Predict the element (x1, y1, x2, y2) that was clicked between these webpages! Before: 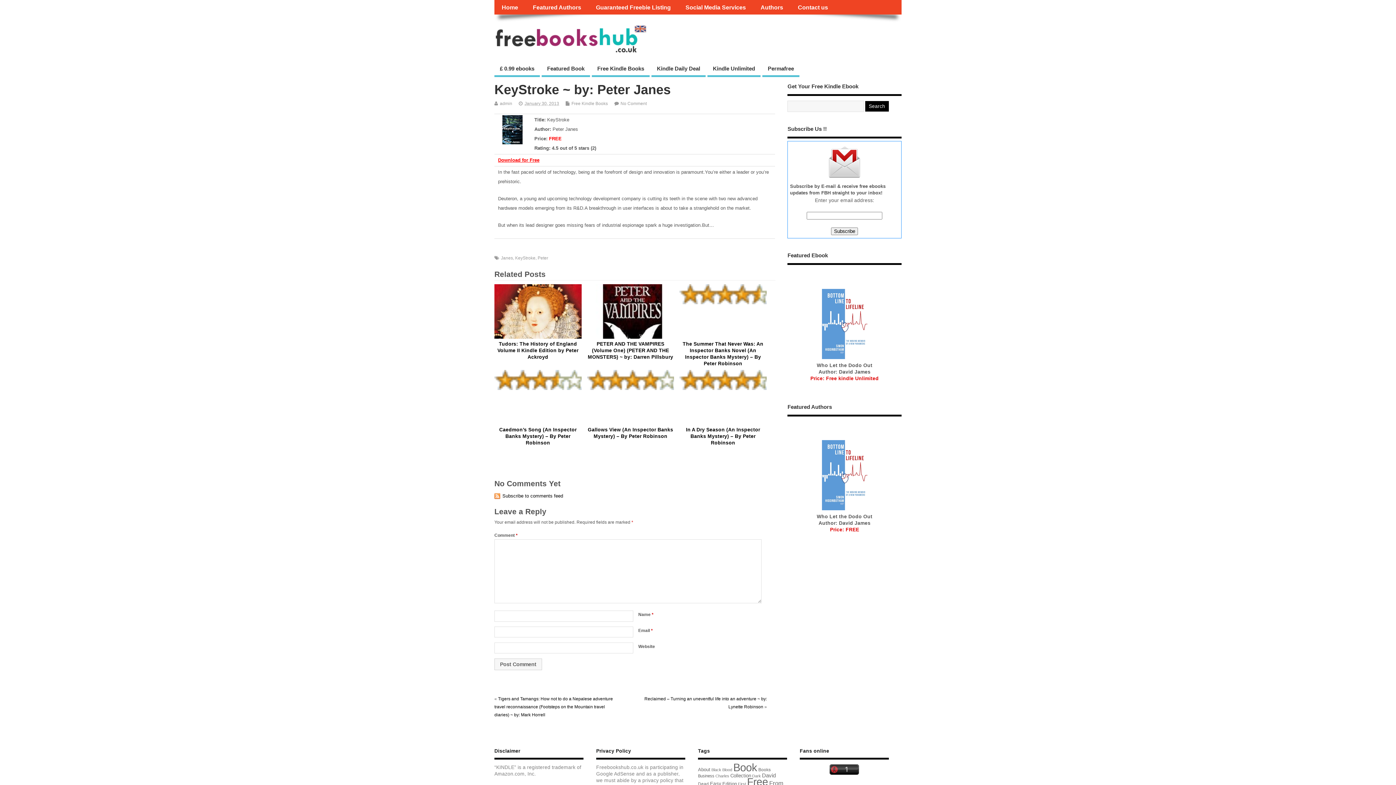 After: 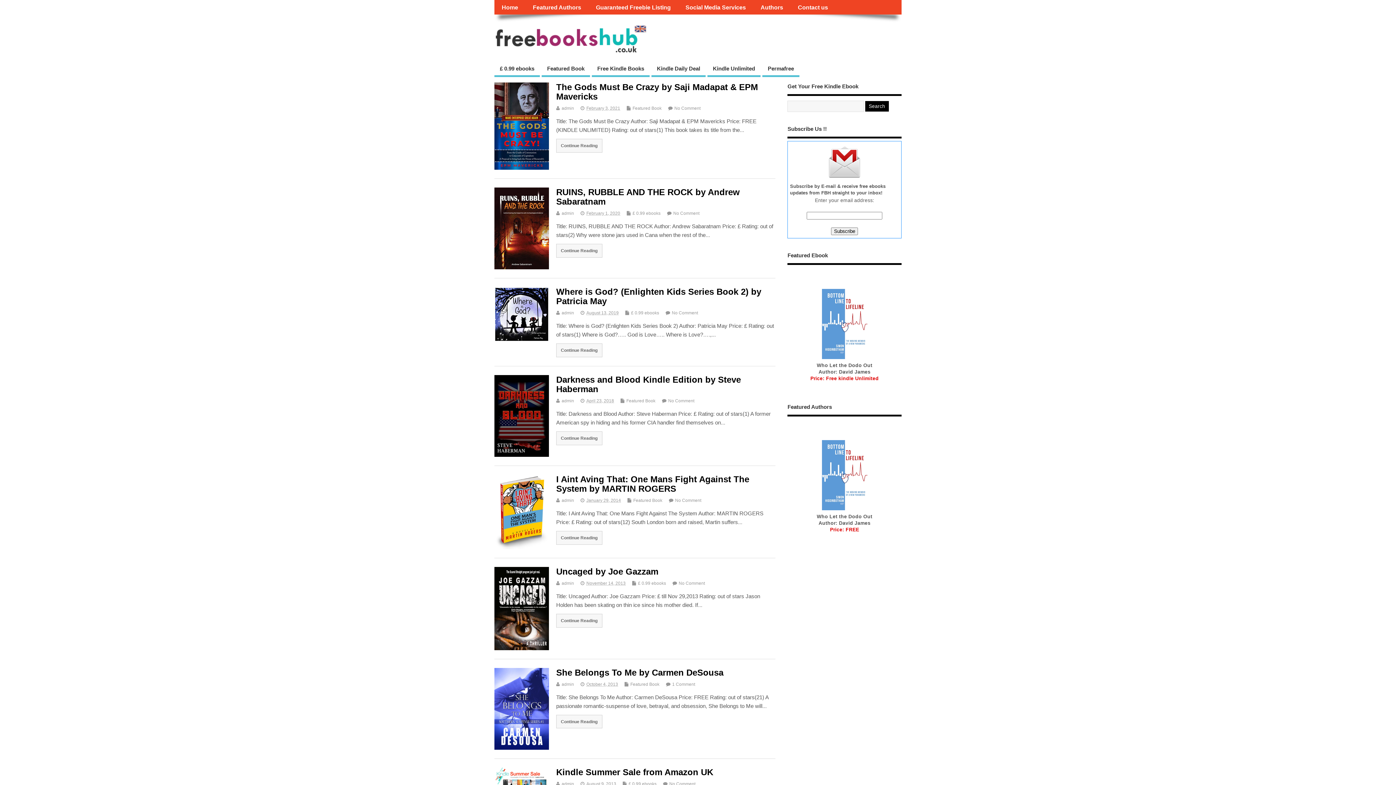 Action: bbox: (541, 61, 590, 77) label: Featured Book